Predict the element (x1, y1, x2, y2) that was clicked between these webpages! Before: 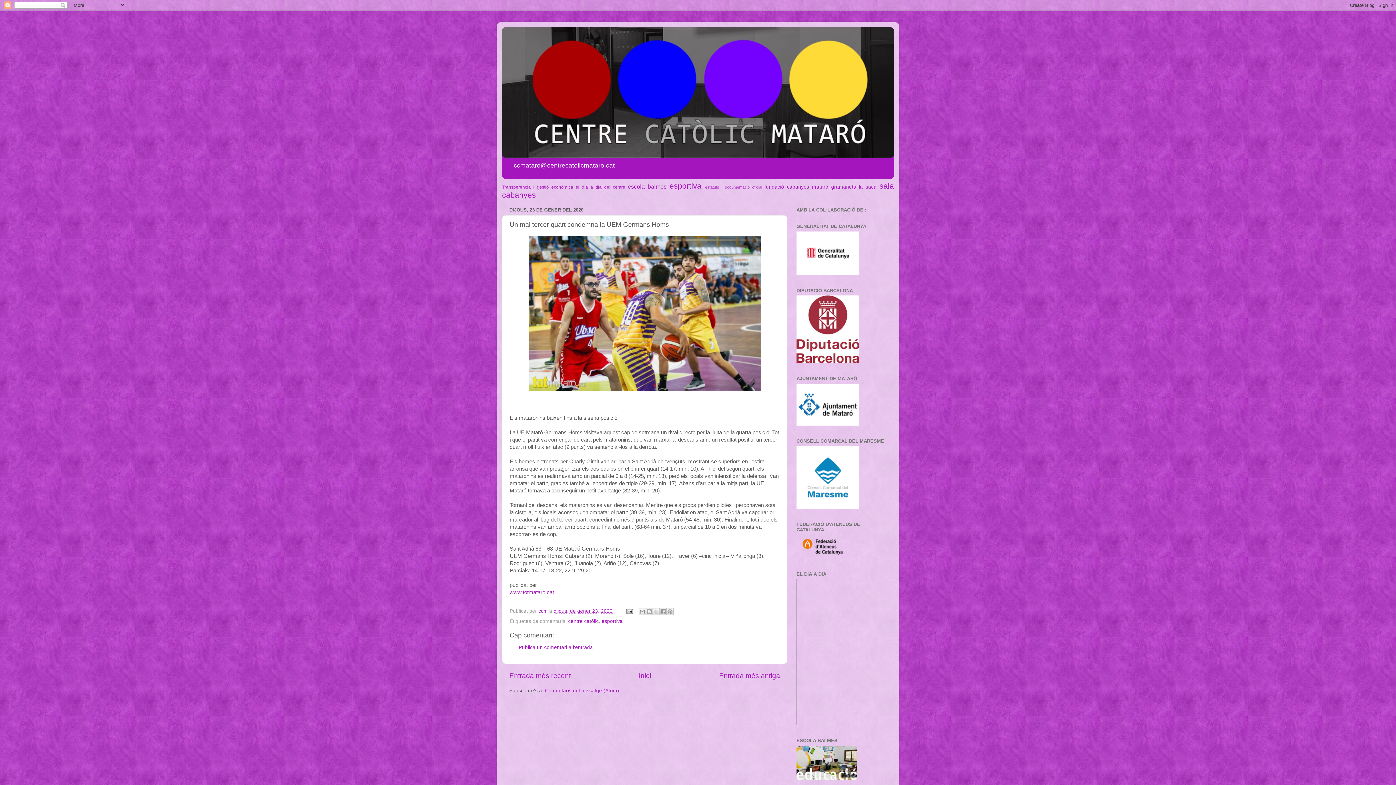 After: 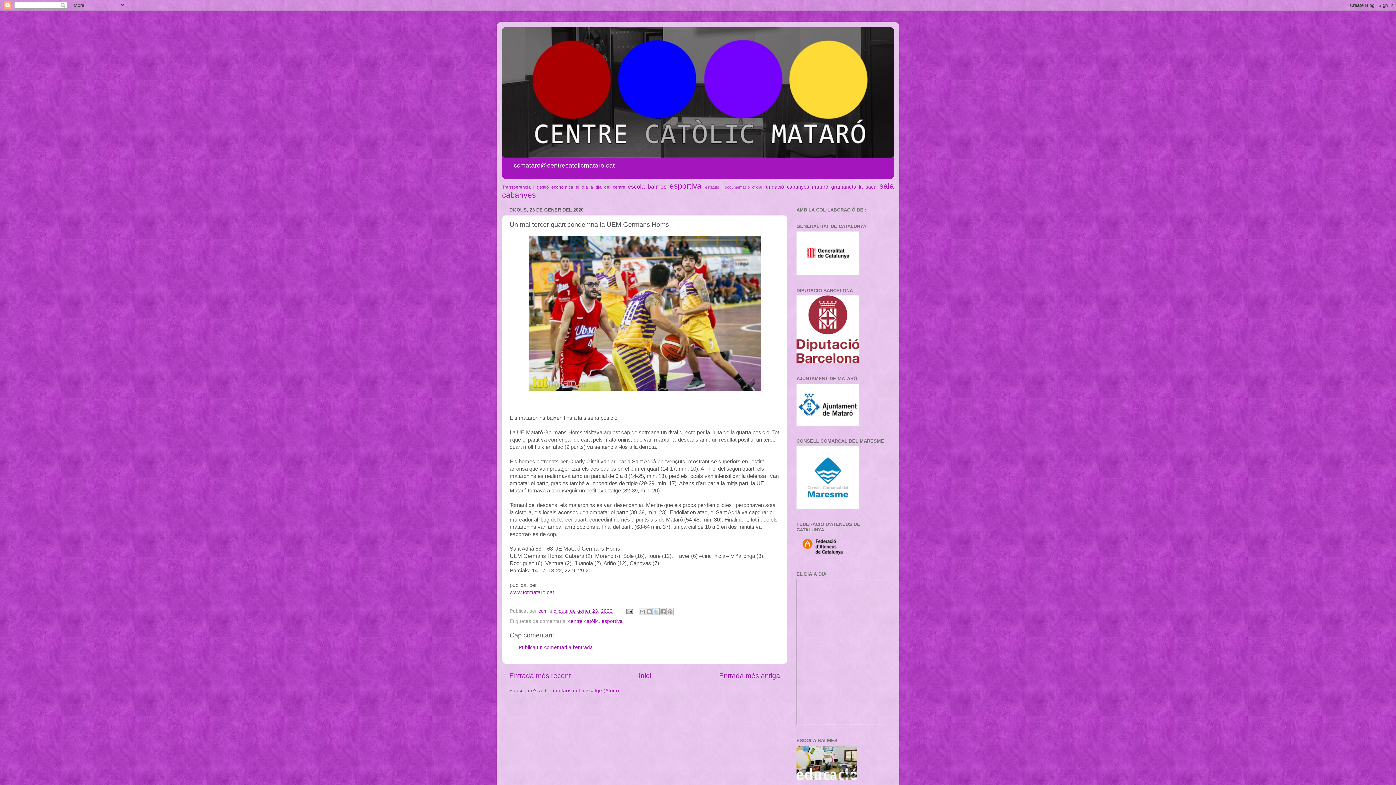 Action: label: Comparteix a X bbox: (652, 608, 660, 615)